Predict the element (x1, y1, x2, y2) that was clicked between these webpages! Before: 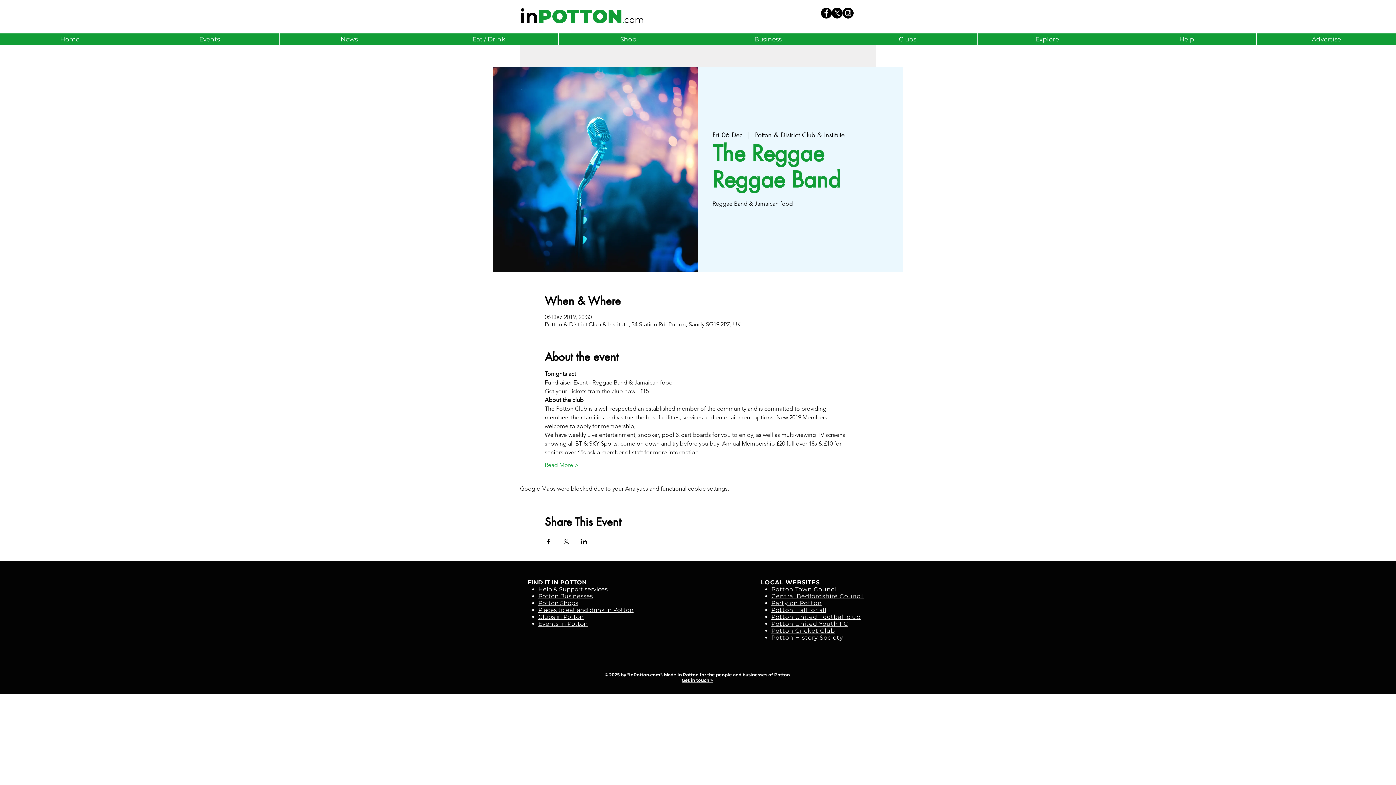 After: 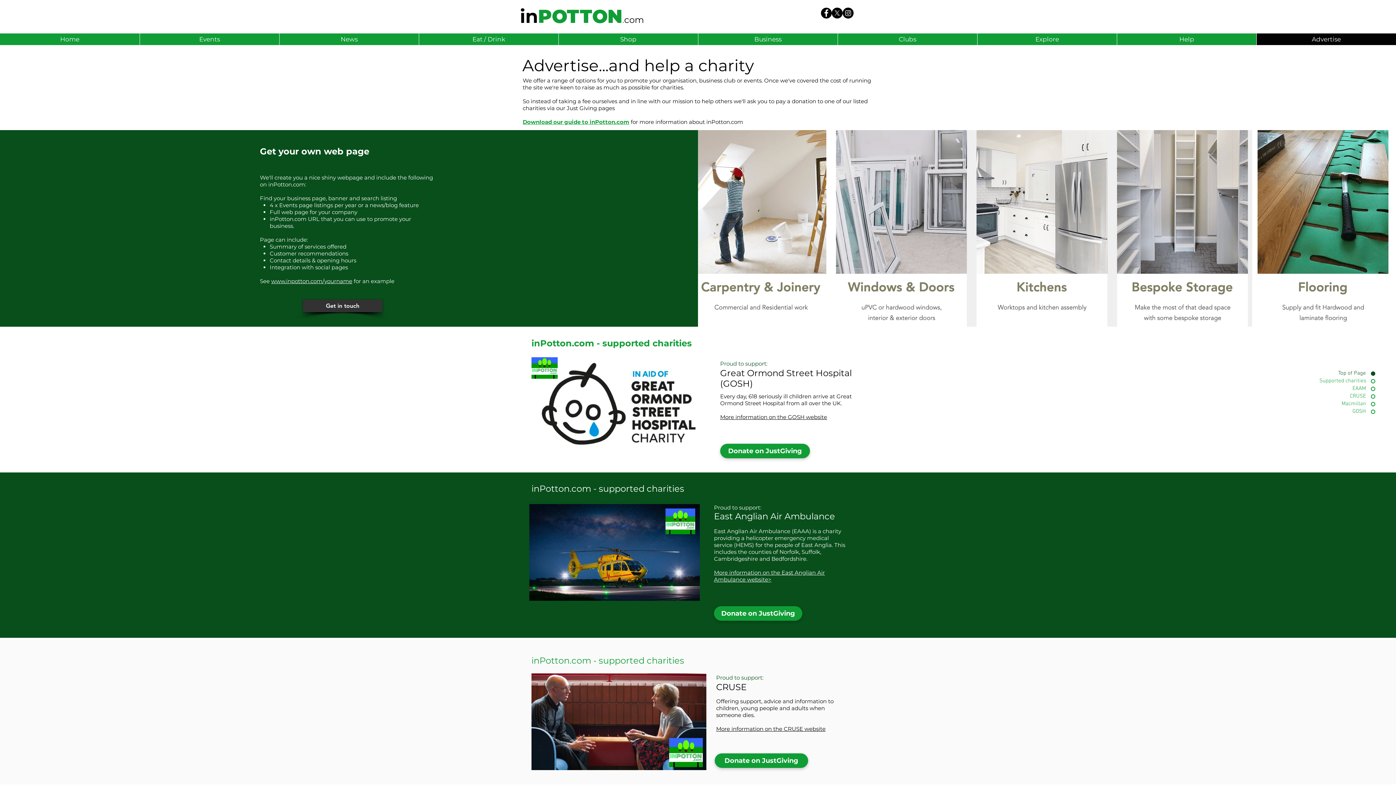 Action: bbox: (1256, 33, 1396, 45) label: Advertise